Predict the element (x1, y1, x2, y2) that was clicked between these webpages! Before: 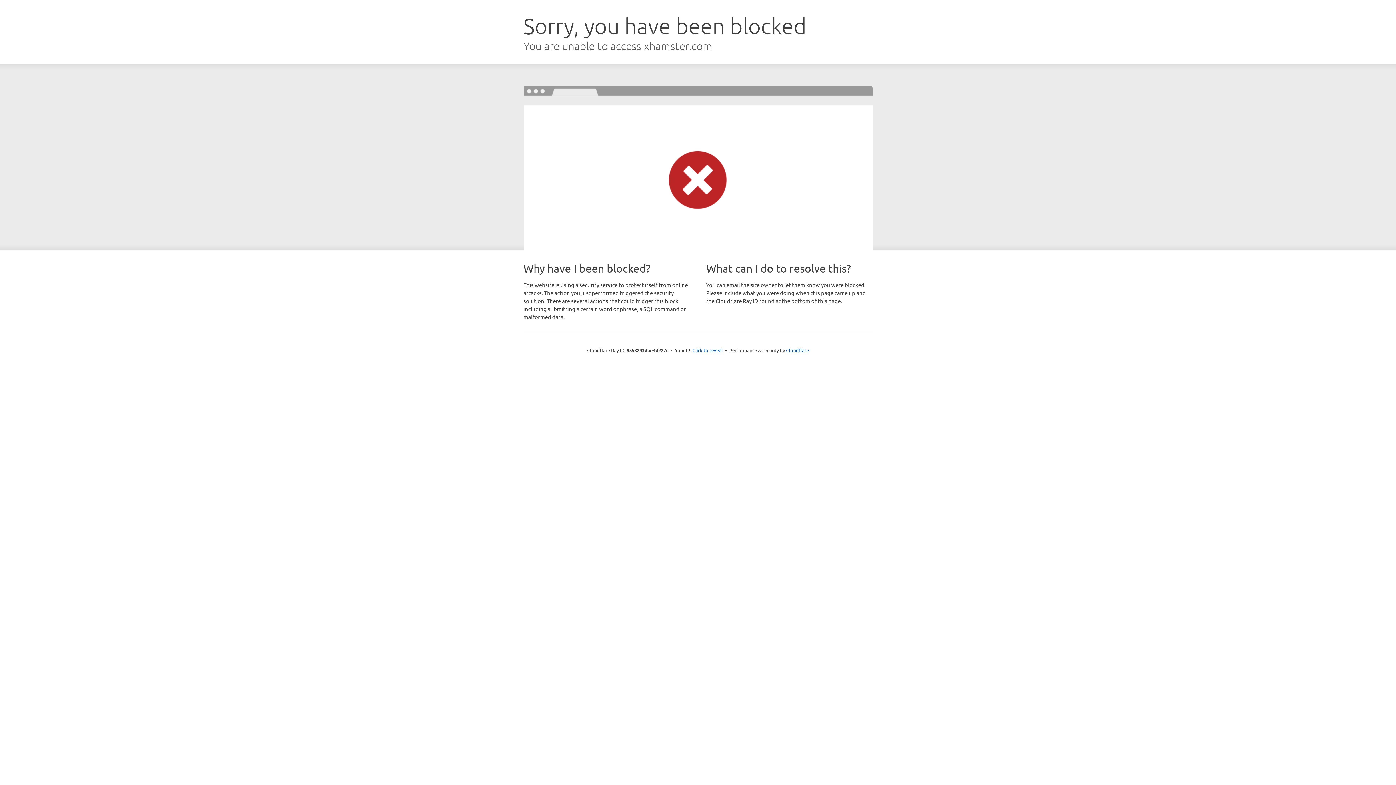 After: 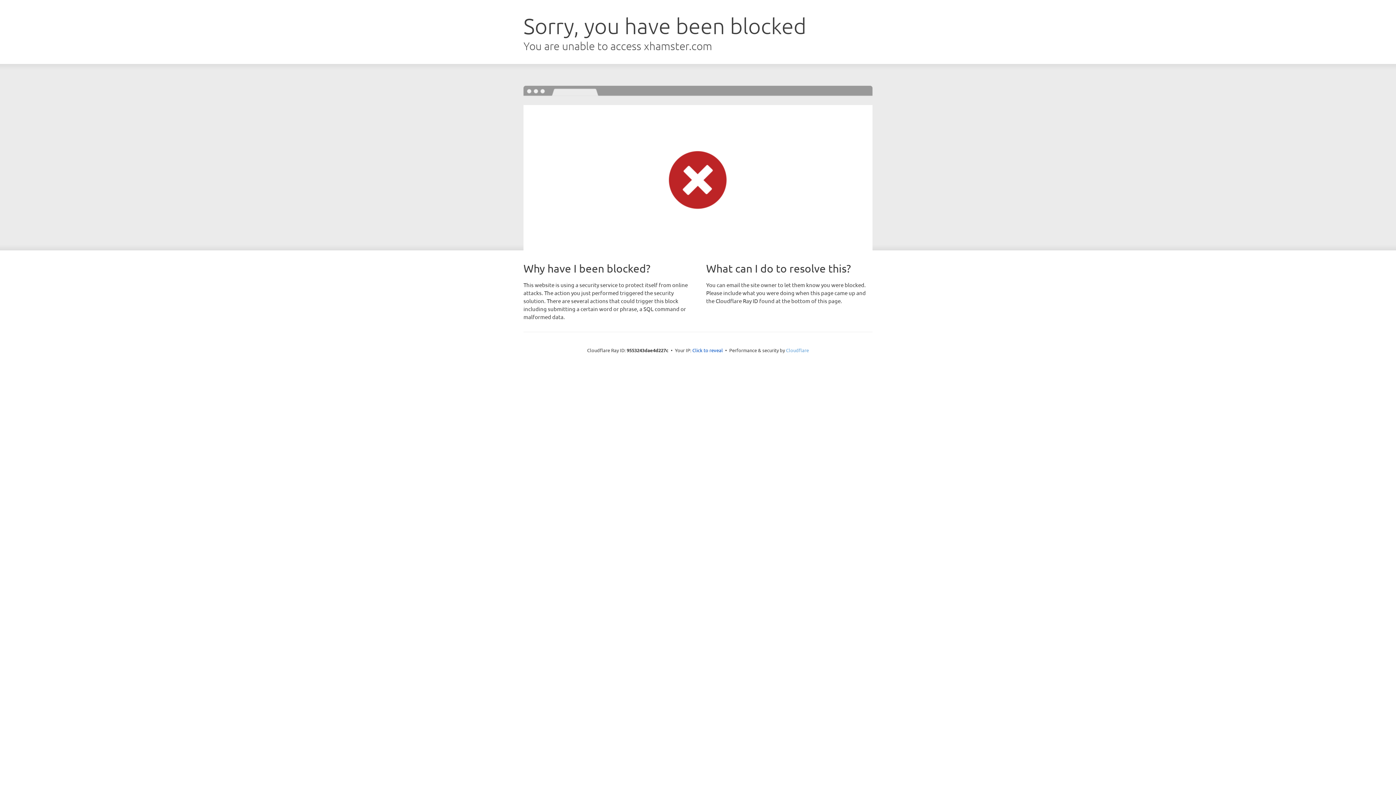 Action: bbox: (786, 347, 809, 353) label: Cloudflare